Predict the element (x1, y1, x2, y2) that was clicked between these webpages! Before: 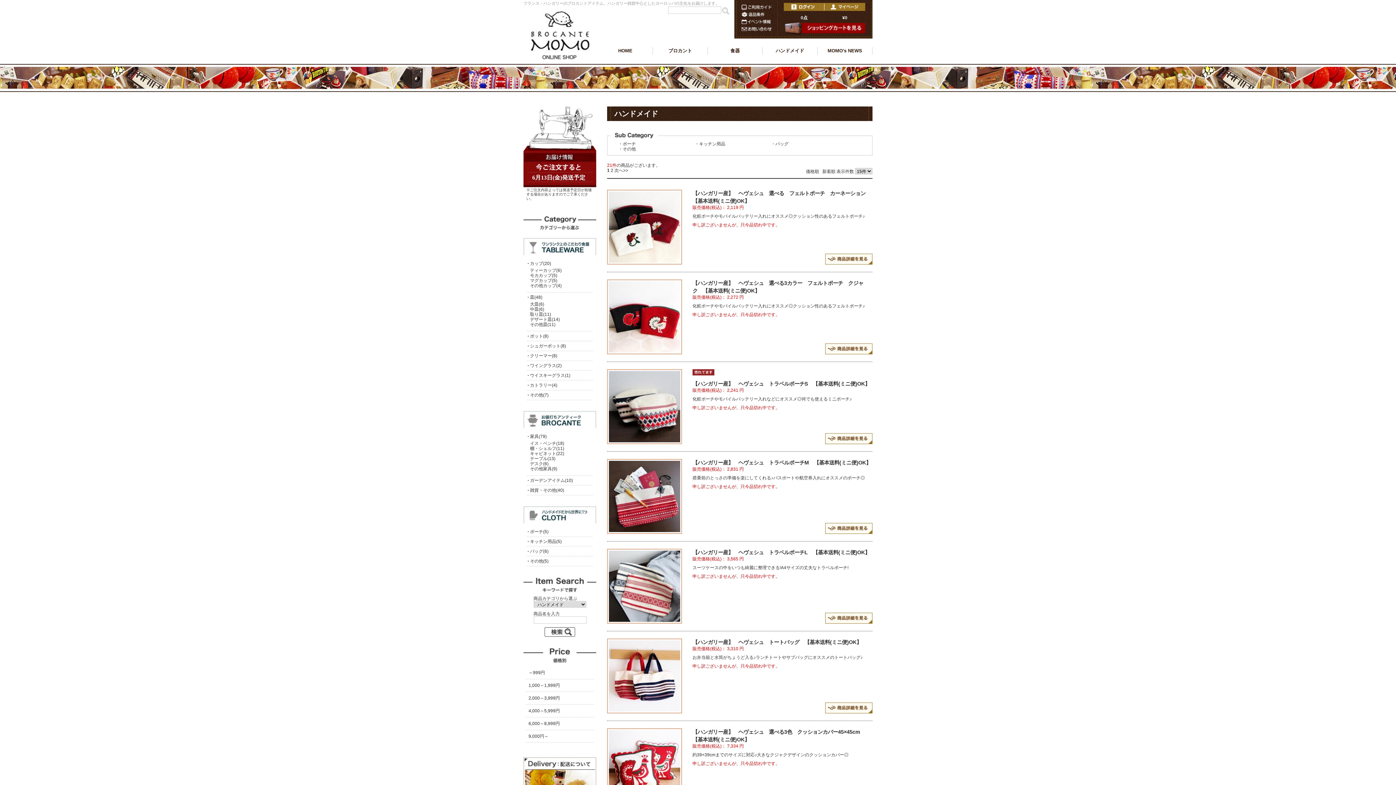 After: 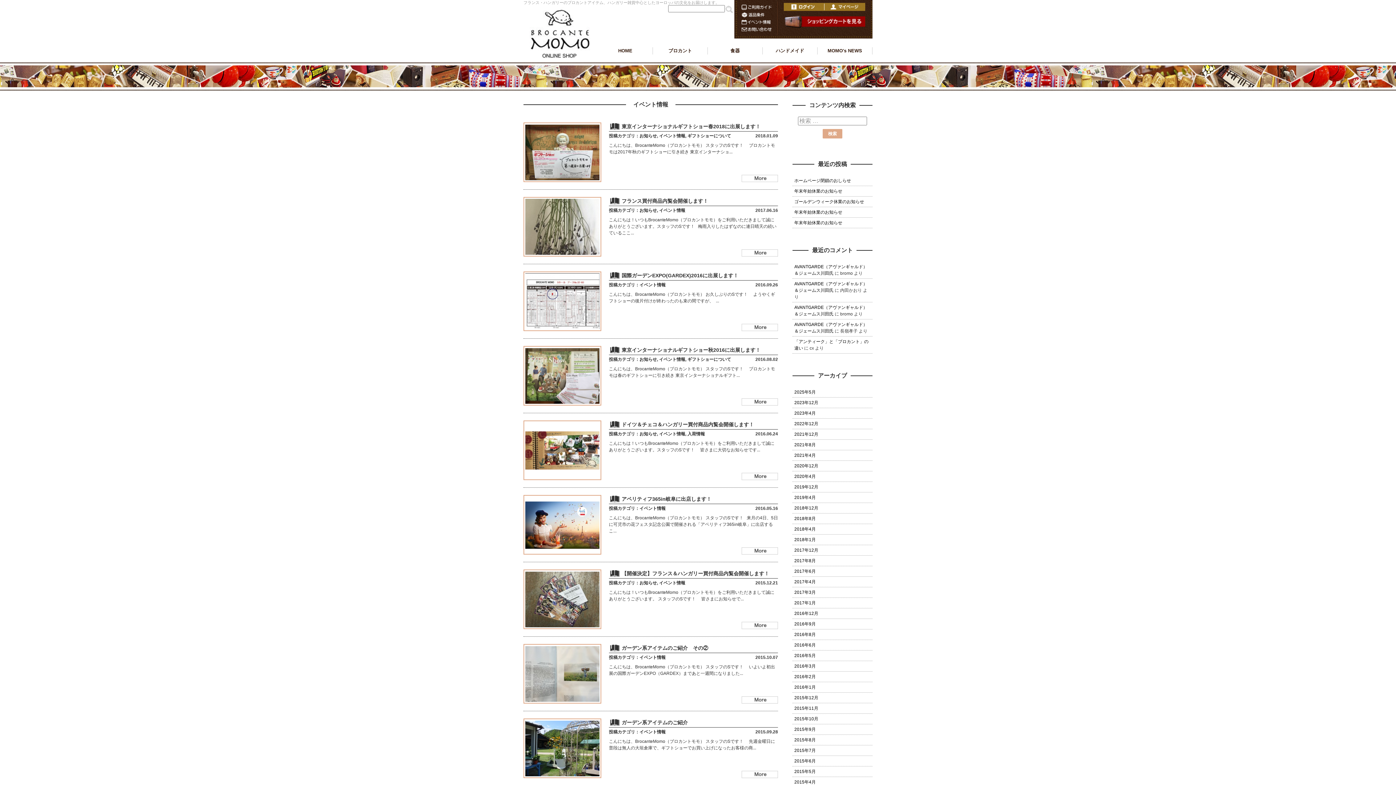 Action: bbox: (740, 18, 773, 24)